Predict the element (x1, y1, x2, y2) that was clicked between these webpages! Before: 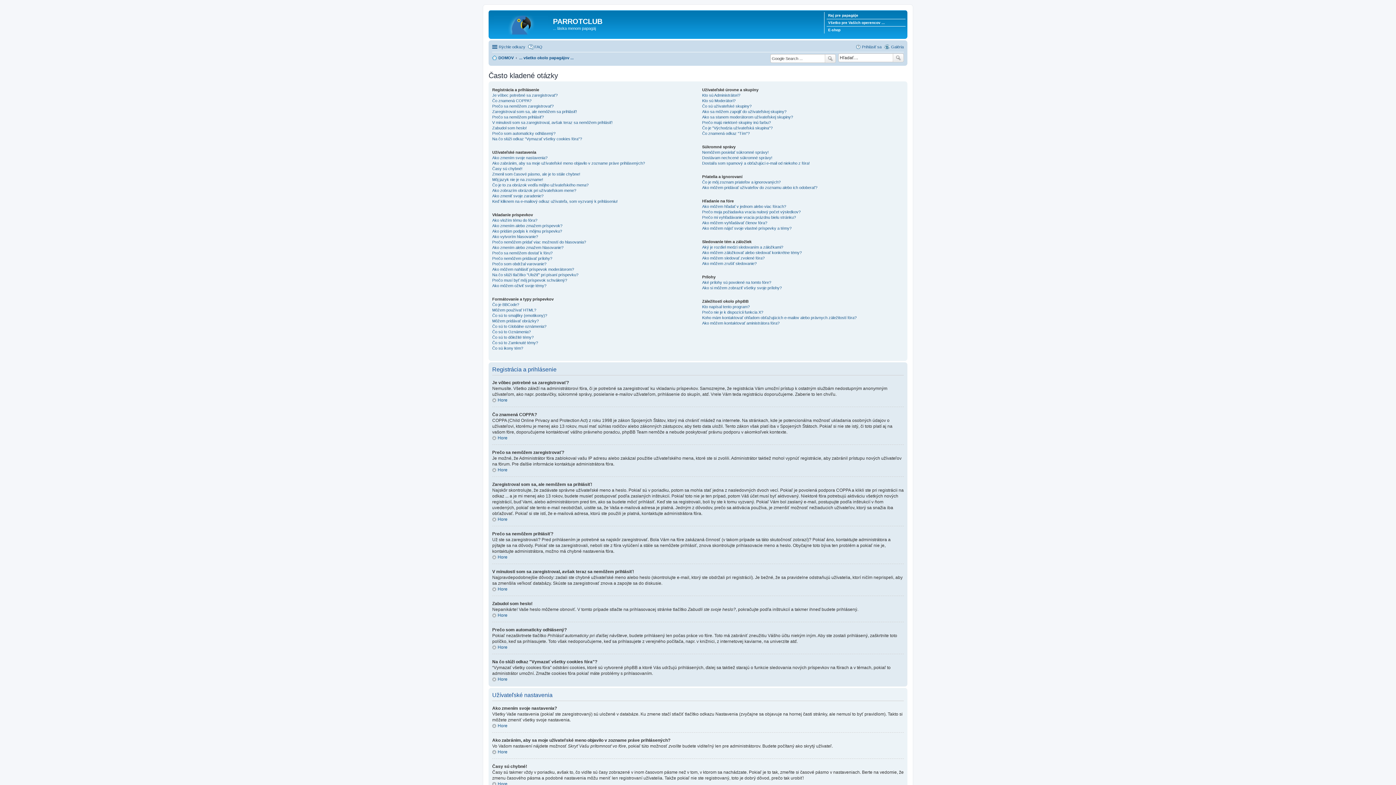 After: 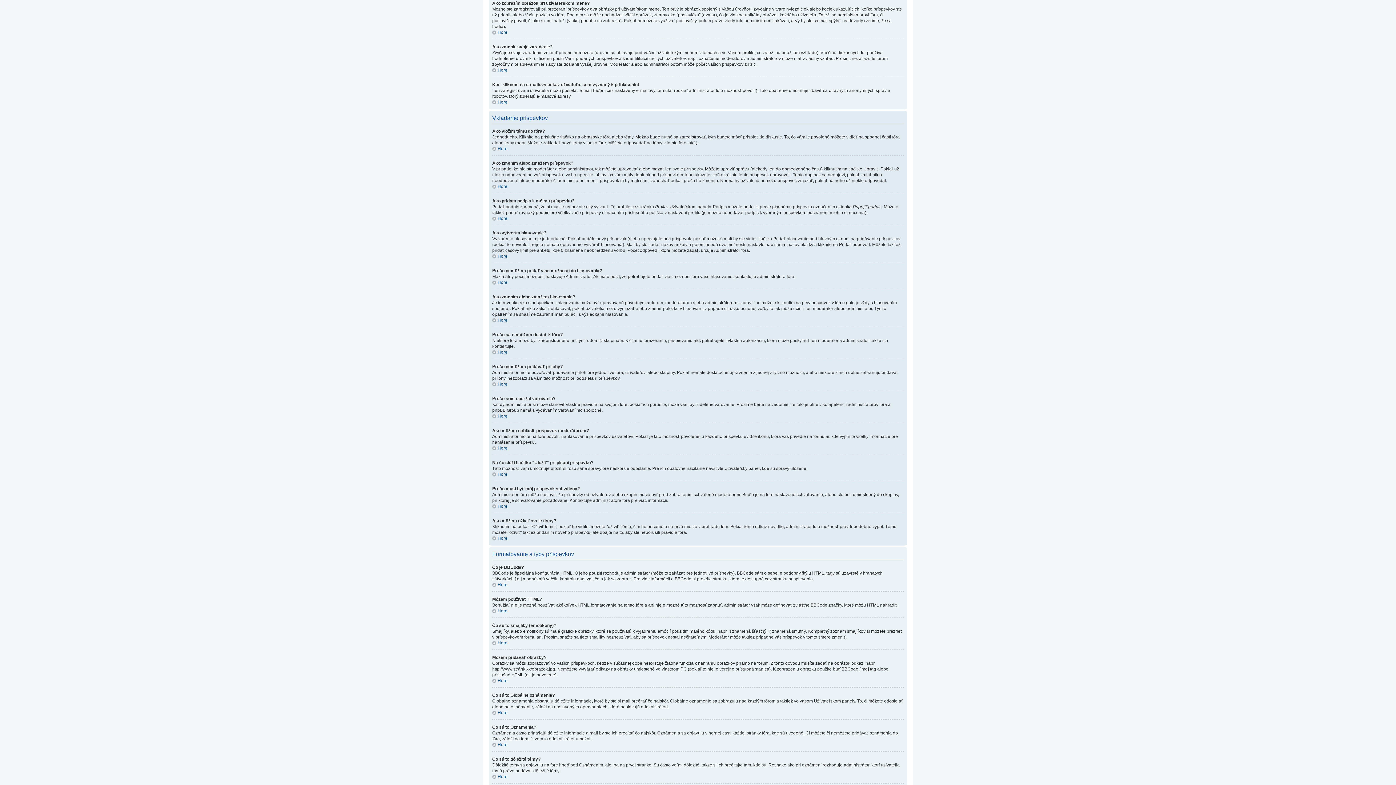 Action: bbox: (492, 188, 576, 192) label: Ako zobrazím obrázok pri užívateľskom mene?